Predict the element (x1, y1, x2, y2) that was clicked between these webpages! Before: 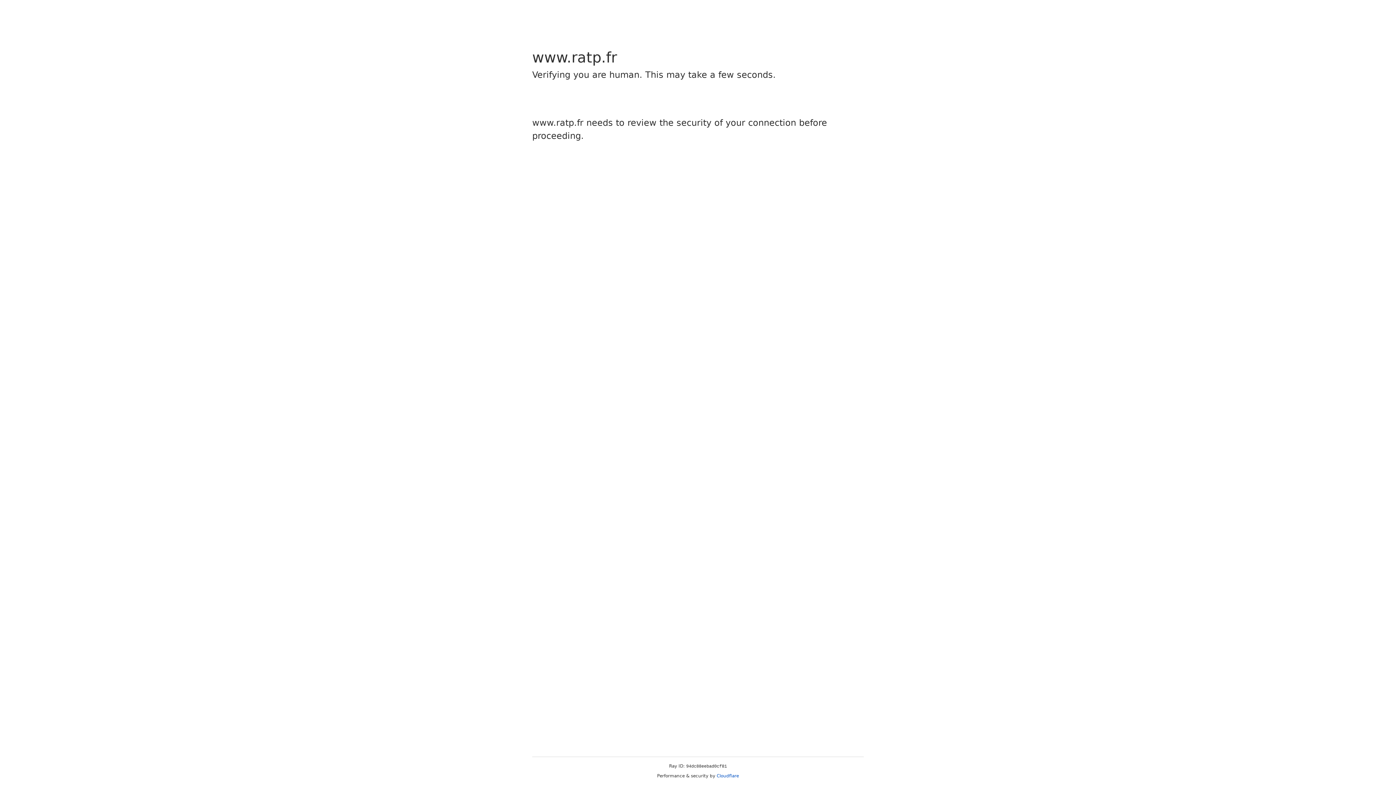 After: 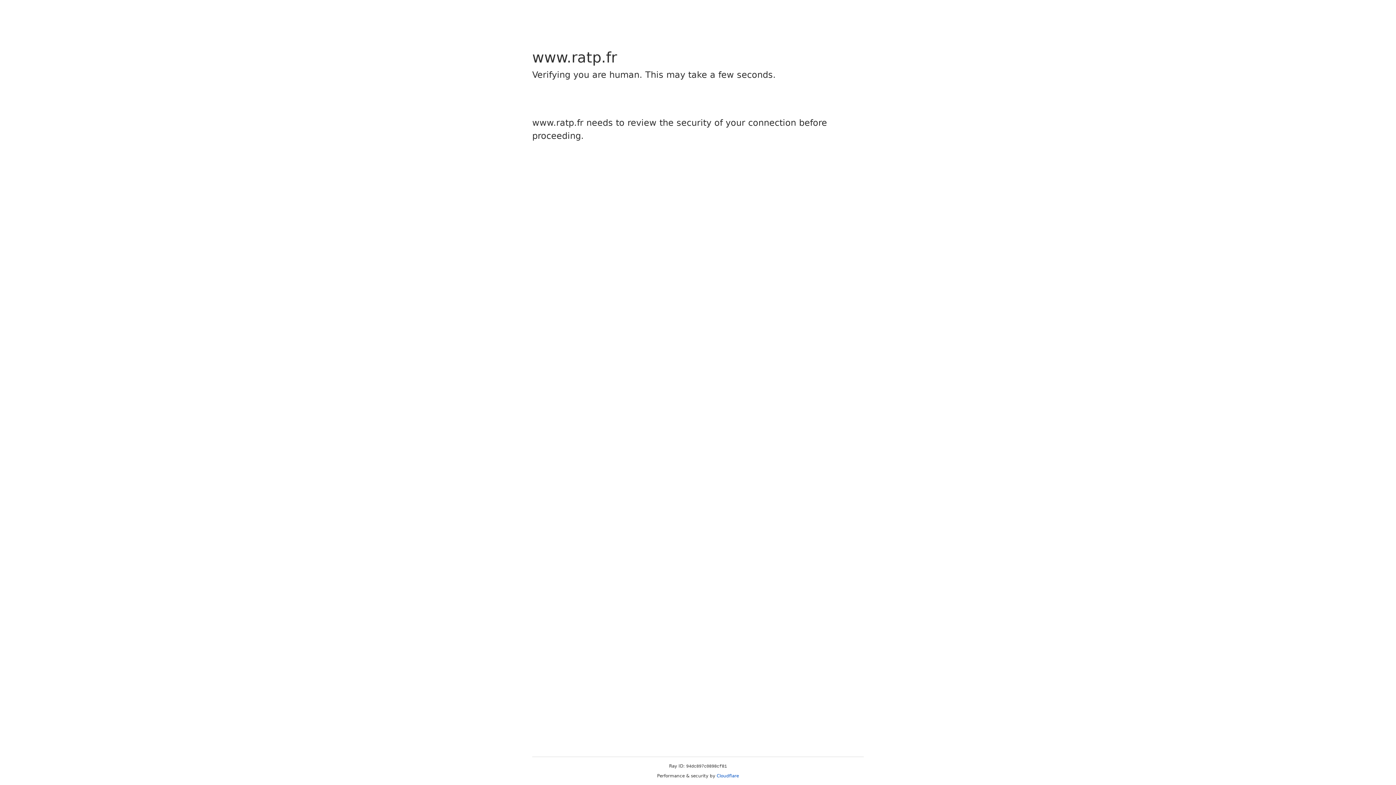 Action: bbox: (716, 773, 739, 778) label: Cloudflare